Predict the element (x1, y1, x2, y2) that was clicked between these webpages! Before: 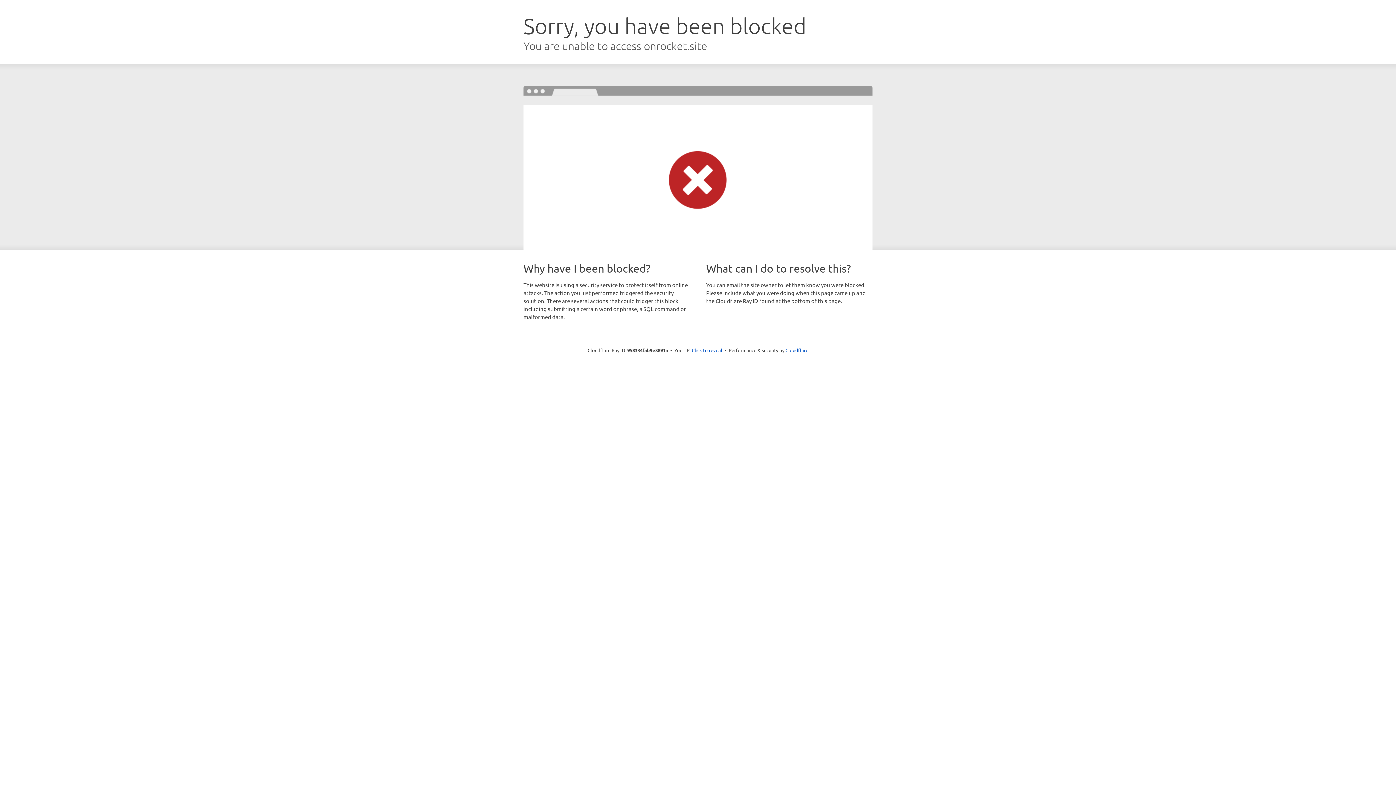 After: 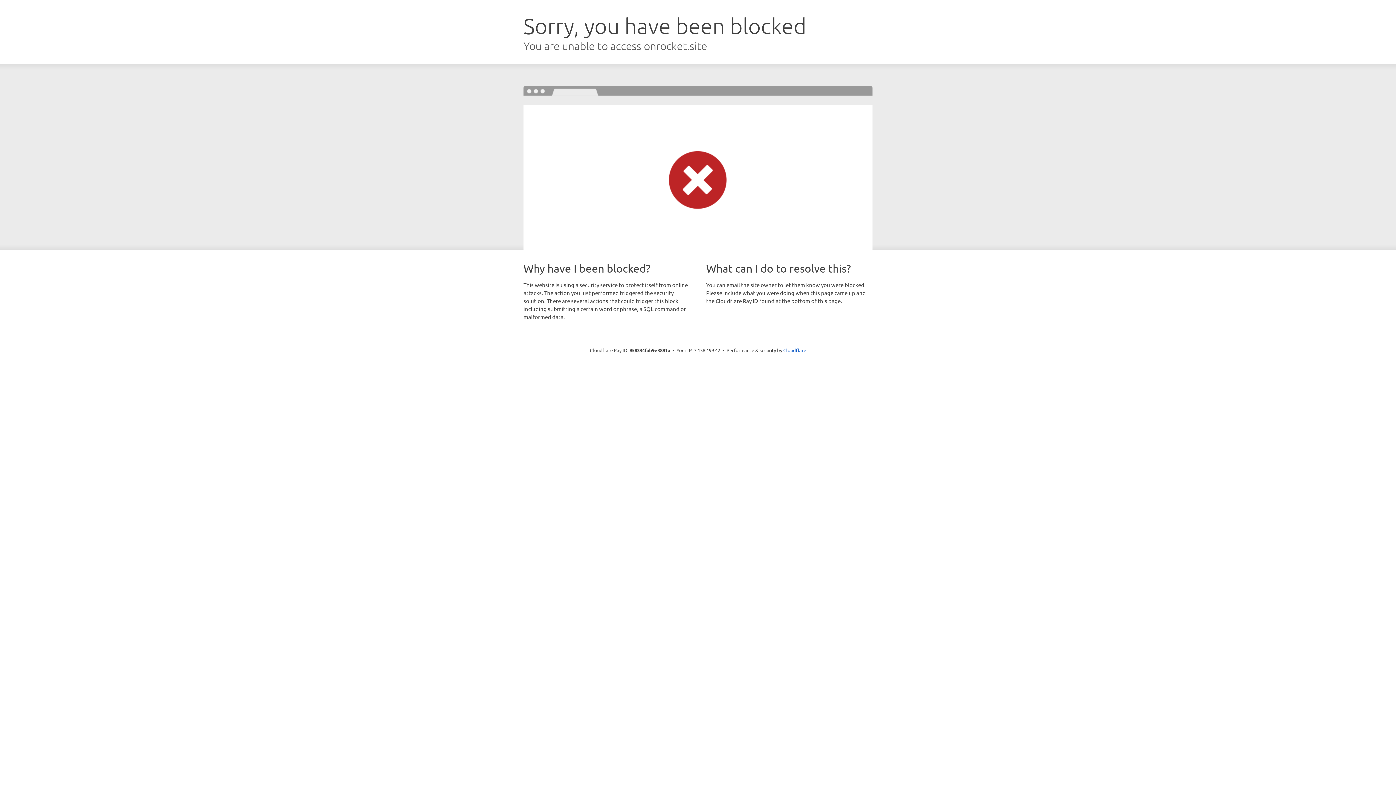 Action: bbox: (692, 346, 722, 353) label: Click to reveal